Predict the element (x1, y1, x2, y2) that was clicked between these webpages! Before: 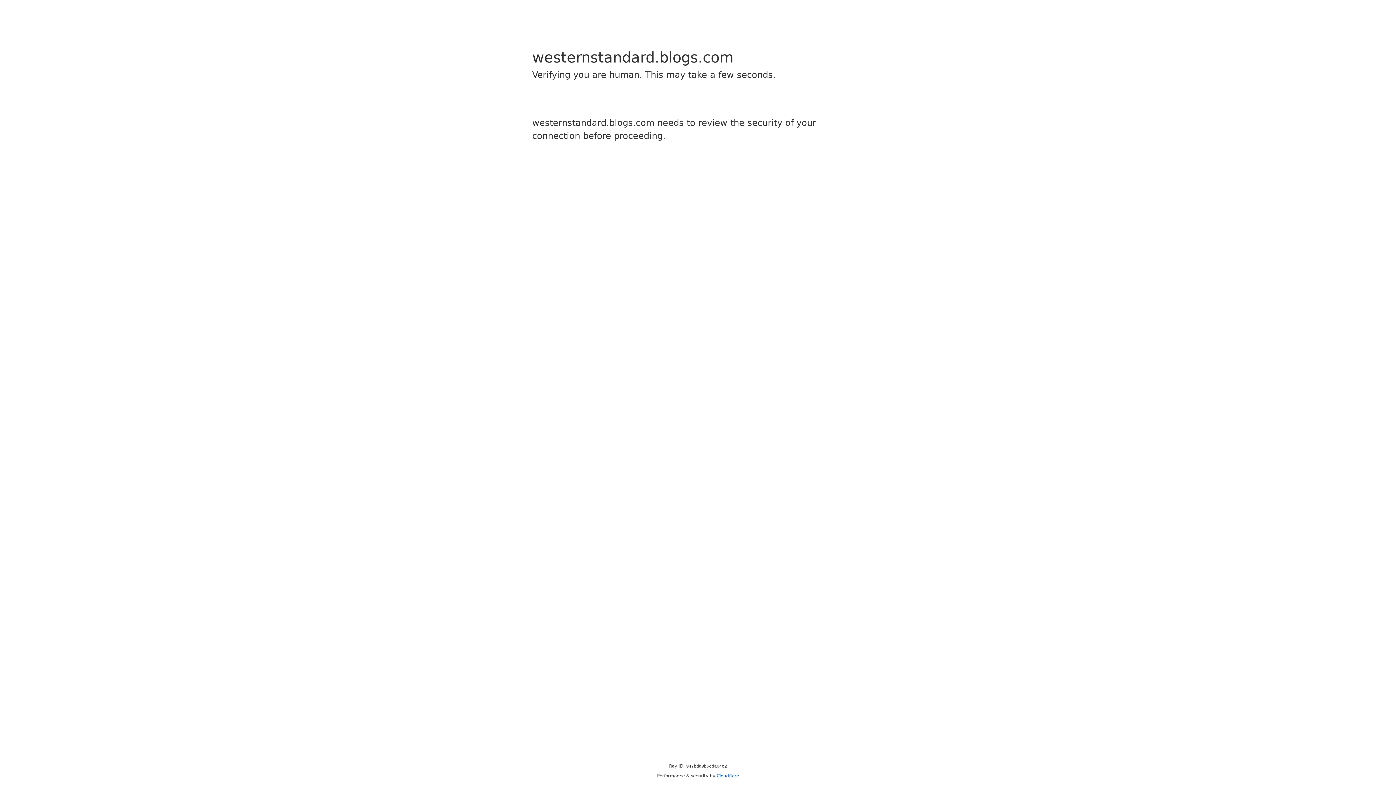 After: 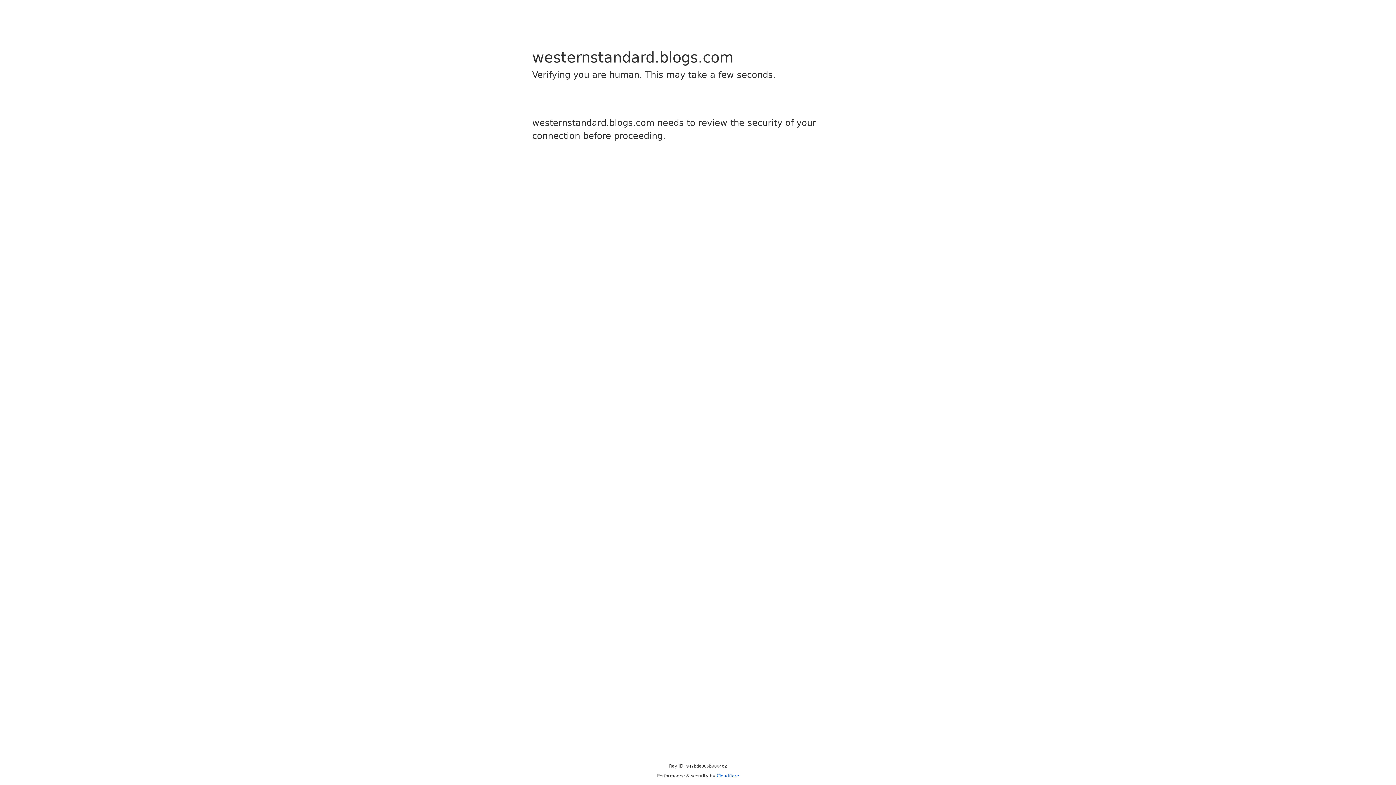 Action: label: Cloudflare bbox: (716, 773, 739, 778)